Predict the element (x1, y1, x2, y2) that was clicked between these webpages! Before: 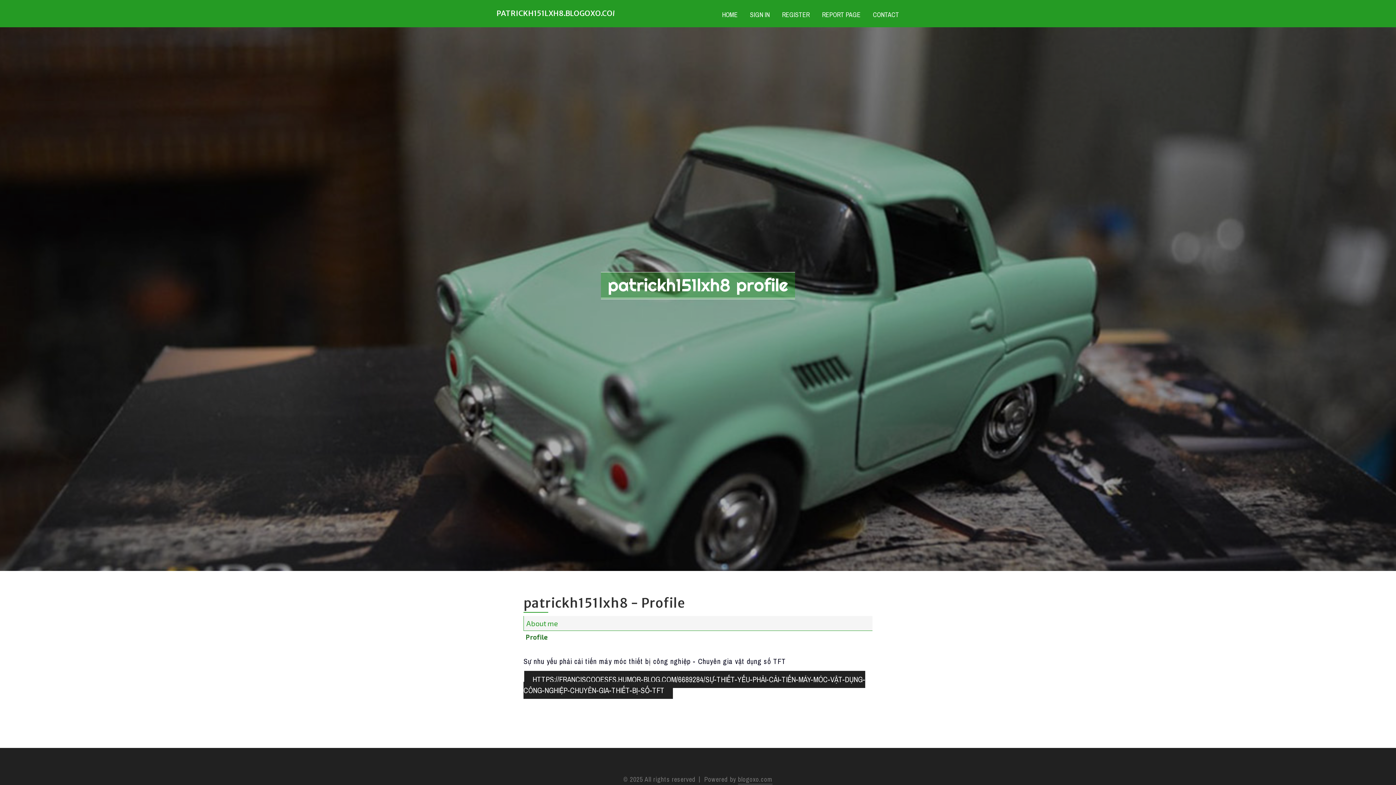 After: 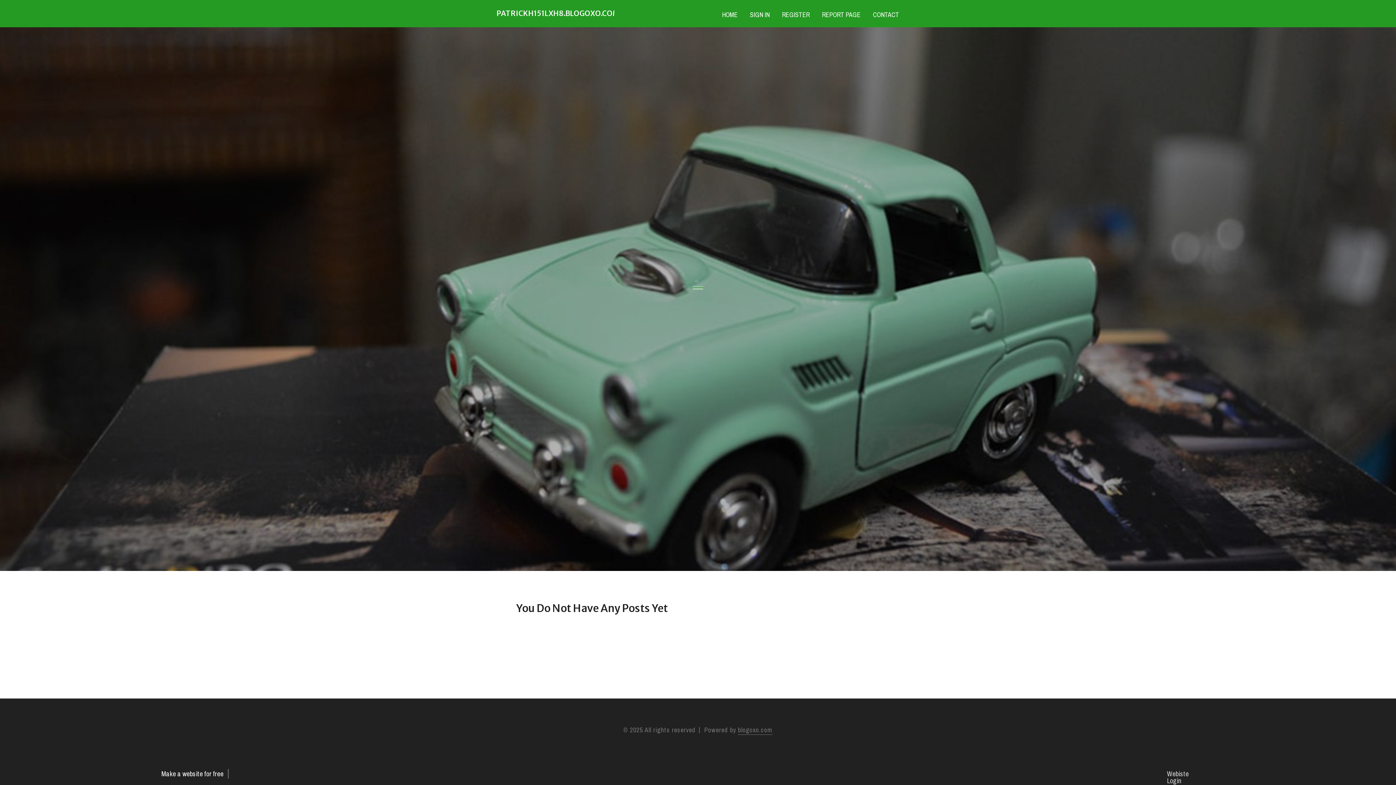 Action: bbox: (496, 2, 619, 24) label: PATRICKH151LXH8.BLOGOXO.COM